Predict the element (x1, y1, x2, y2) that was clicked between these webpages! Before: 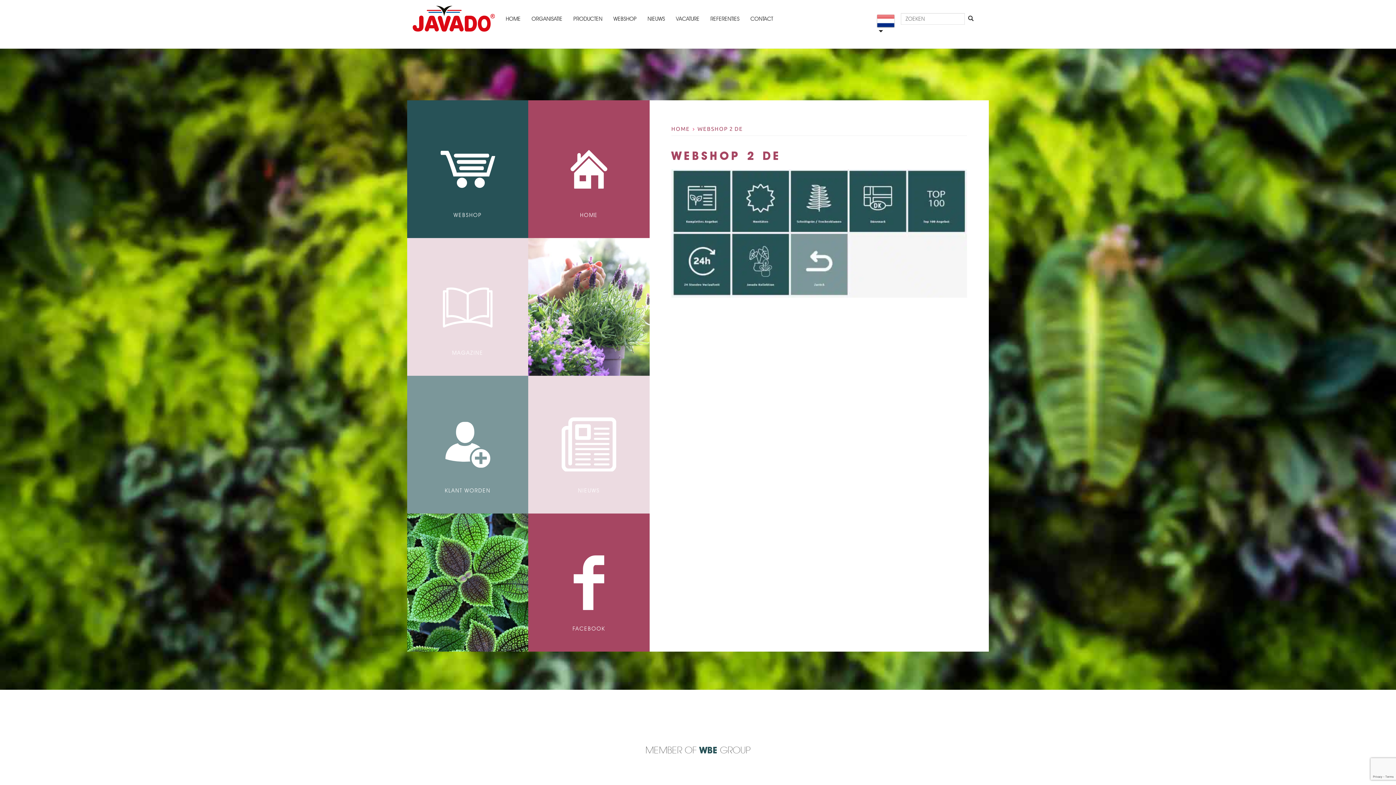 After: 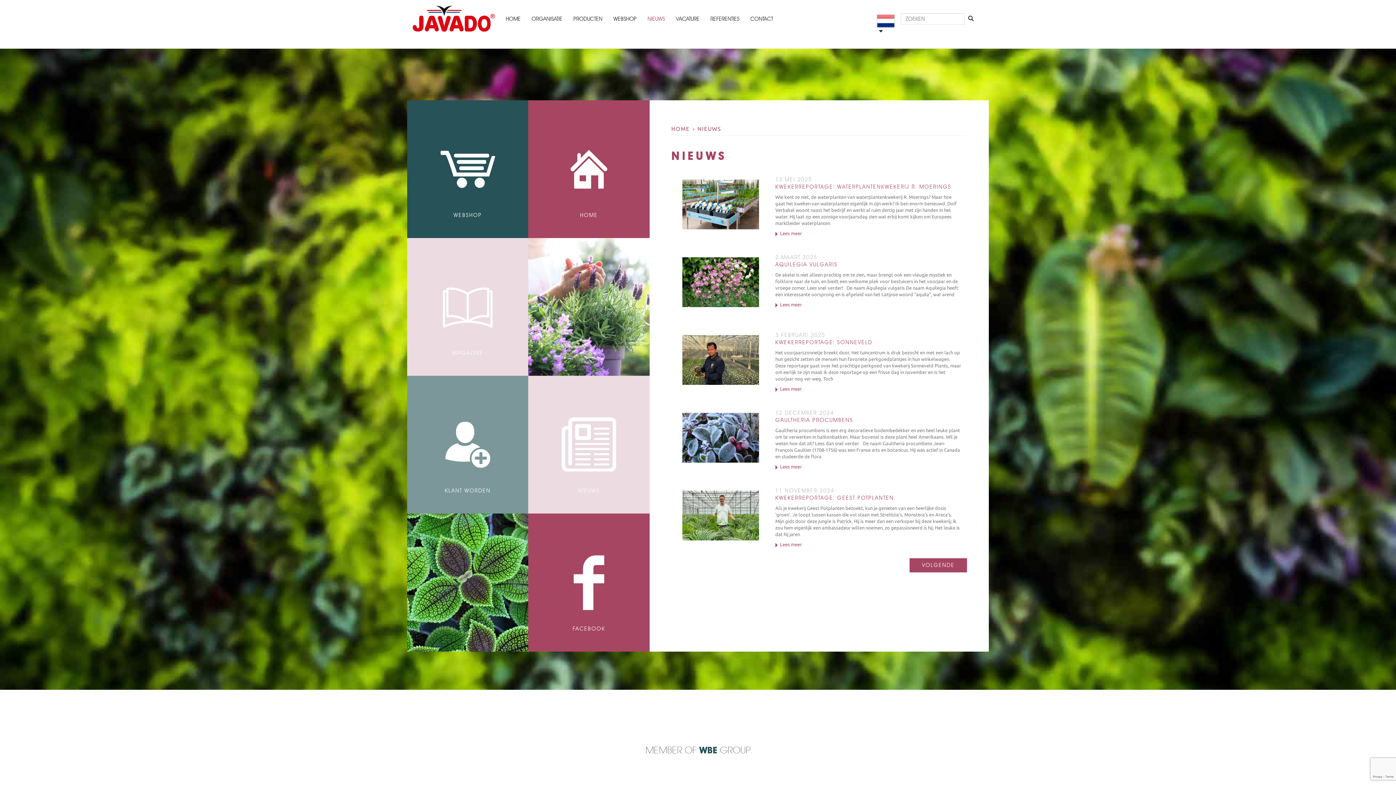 Action: bbox: (528, 376, 649, 513) label: NIEUWS